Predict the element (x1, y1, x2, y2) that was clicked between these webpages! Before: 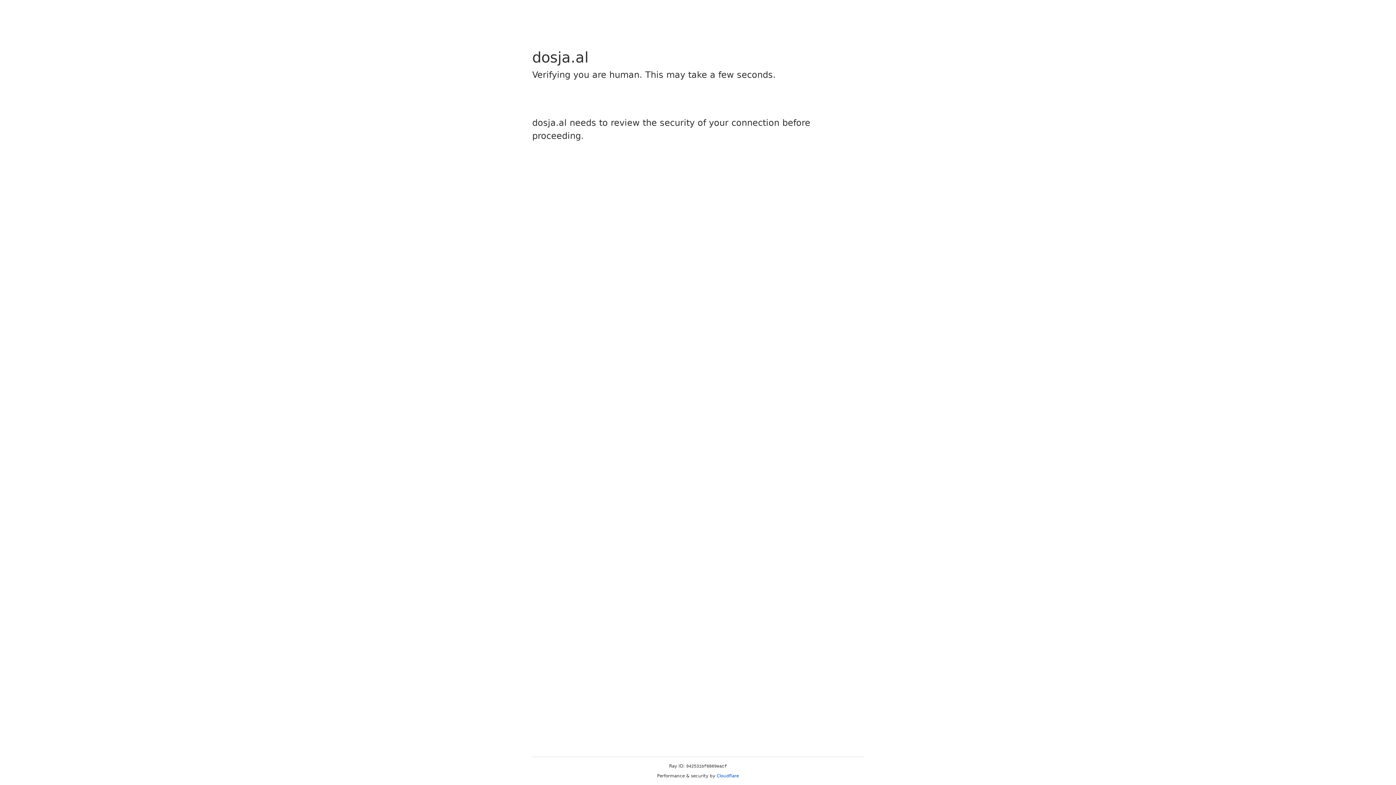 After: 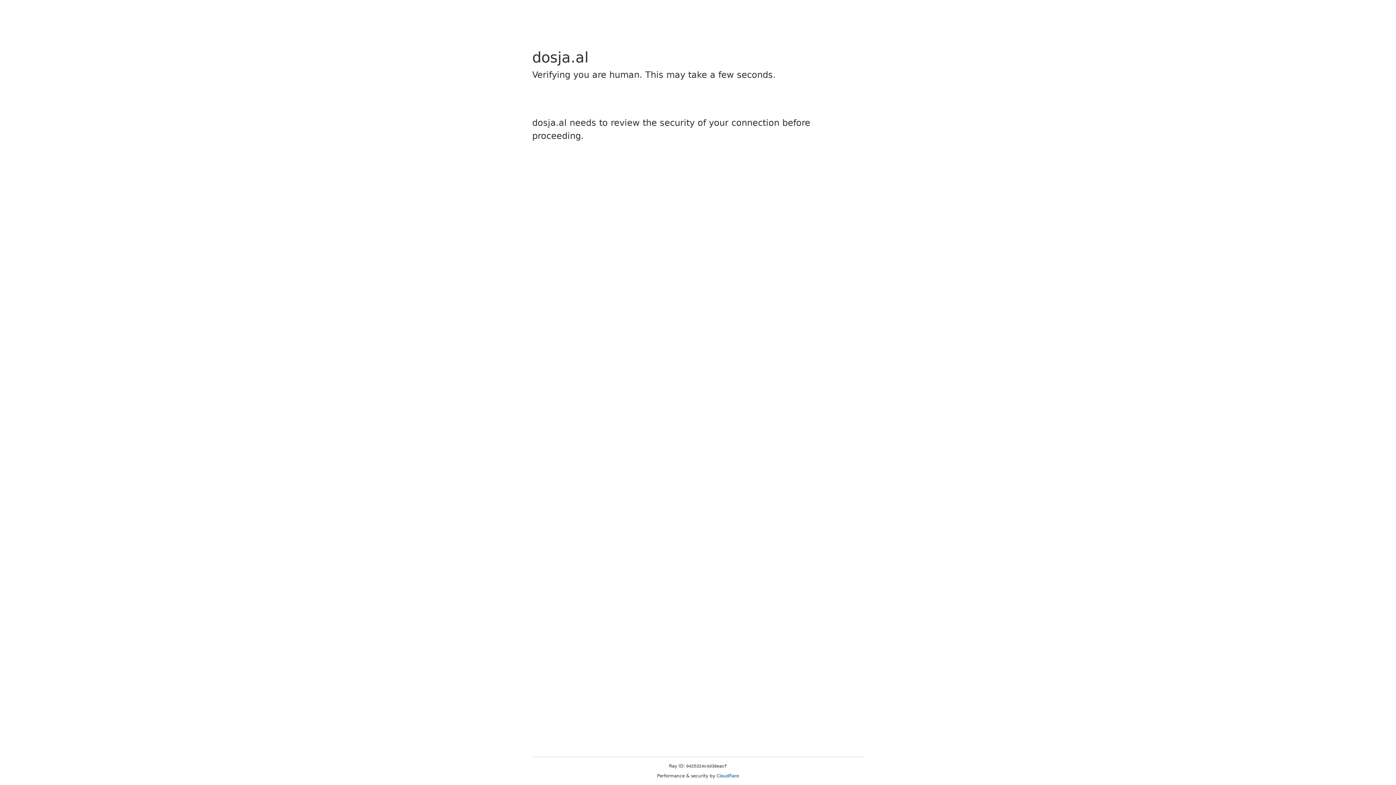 Action: label: Cloudflare bbox: (716, 773, 739, 778)